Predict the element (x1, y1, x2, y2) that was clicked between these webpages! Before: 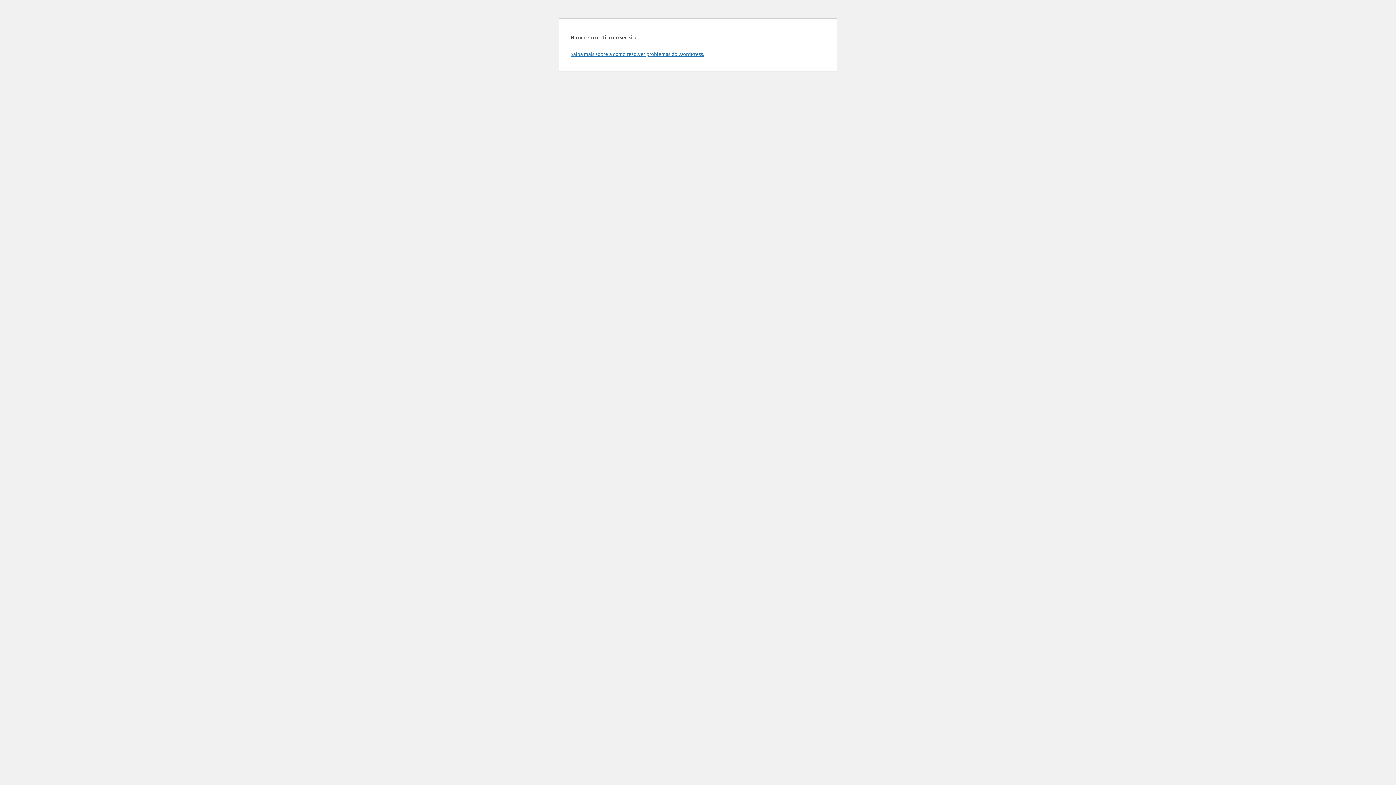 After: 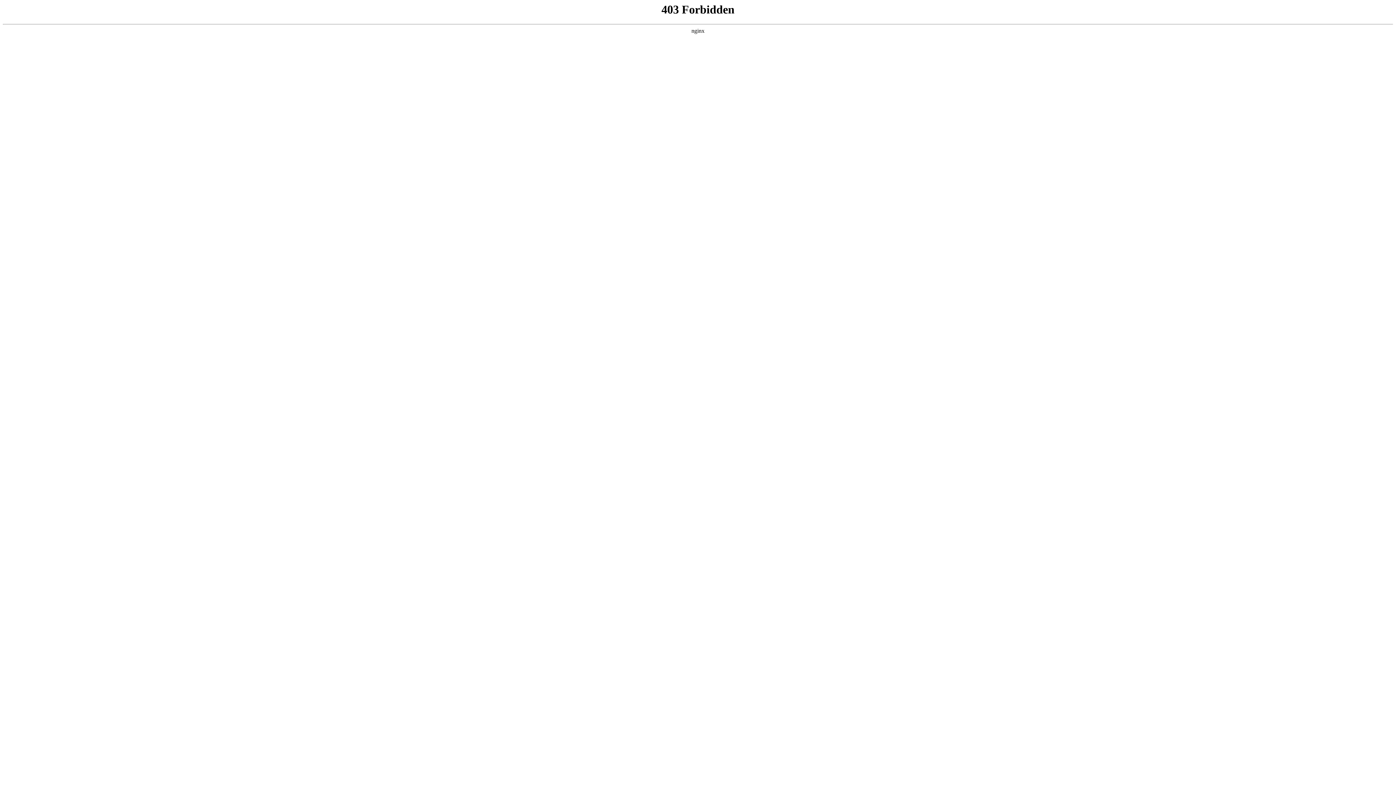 Action: bbox: (570, 50, 704, 57) label: Saiba mais sobre a como resolver problemas do WordPress.